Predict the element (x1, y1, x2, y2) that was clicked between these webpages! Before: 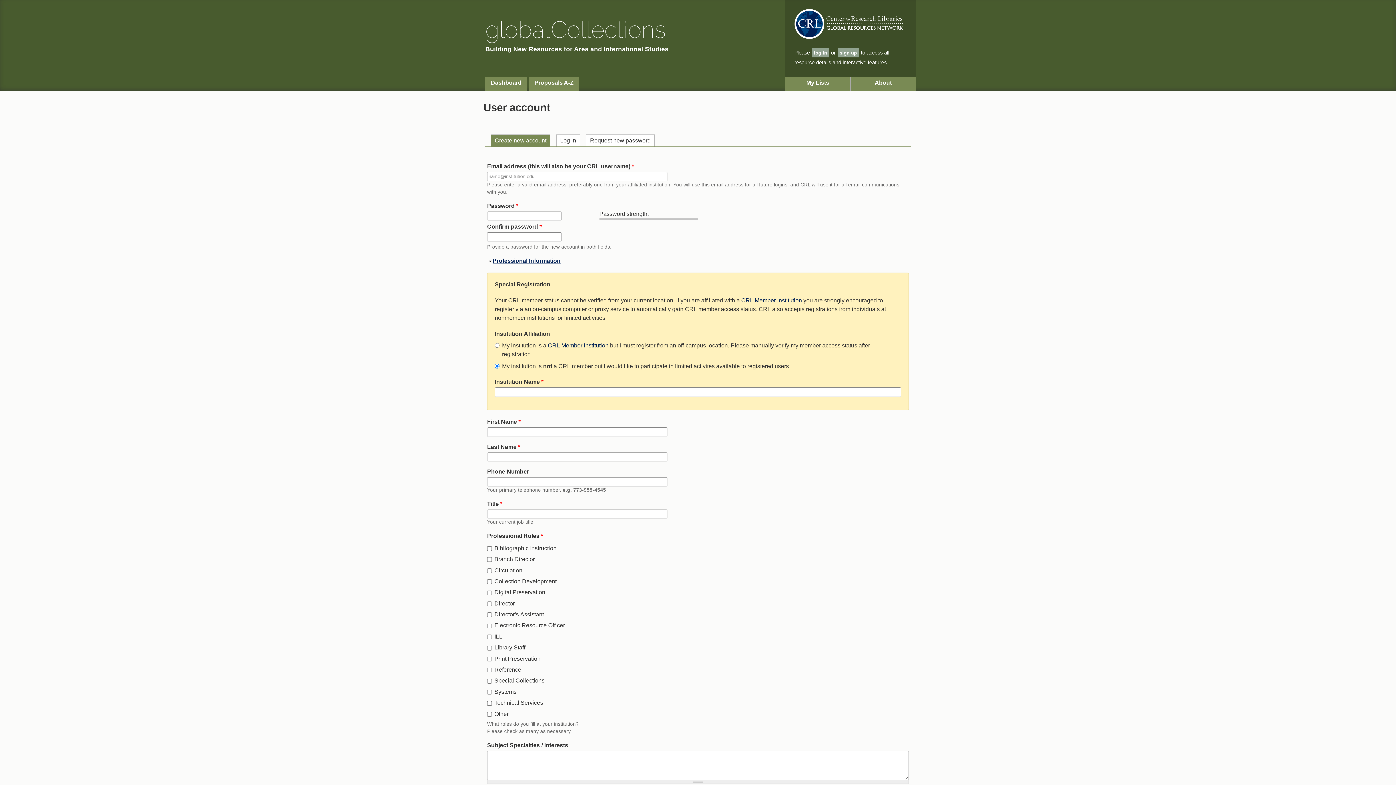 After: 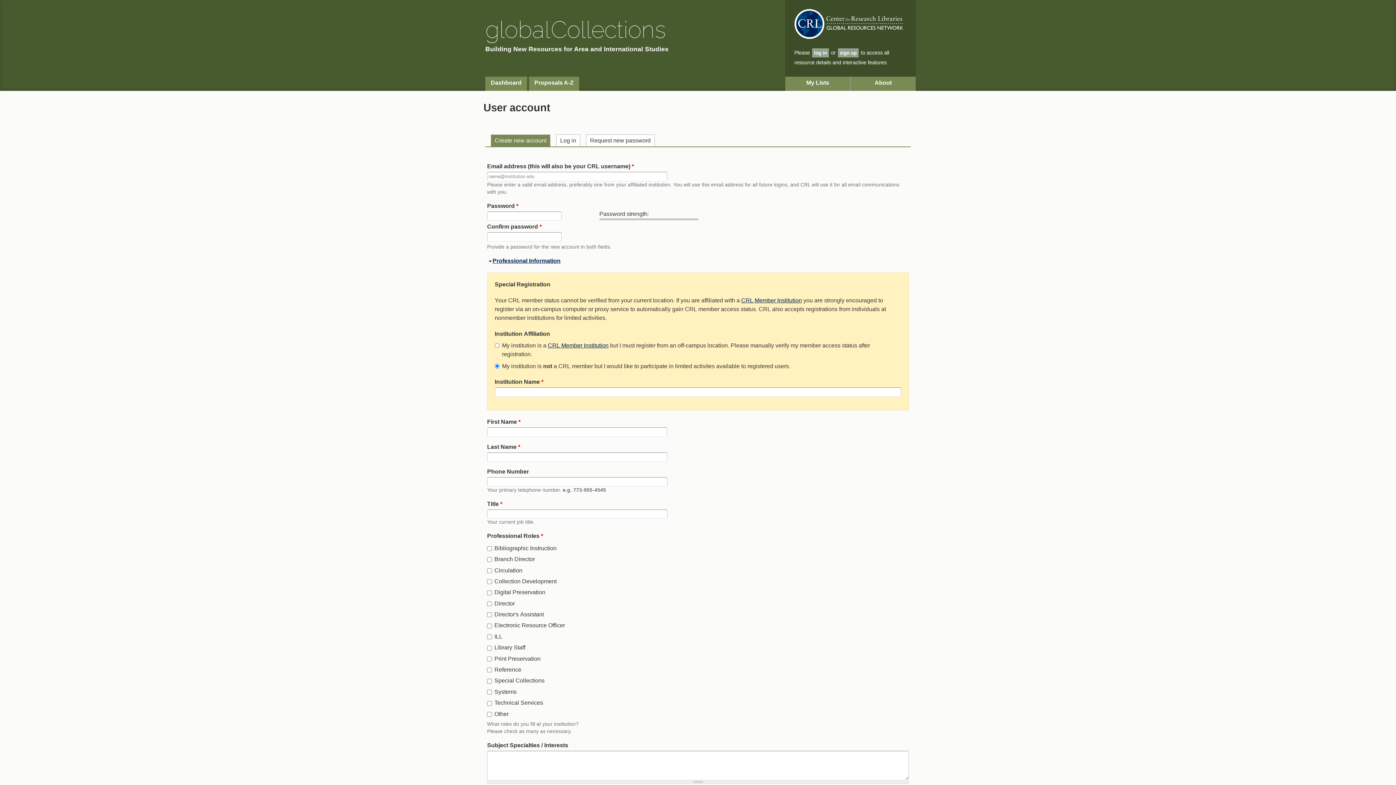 Action: label: sign up bbox: (838, 48, 858, 57)